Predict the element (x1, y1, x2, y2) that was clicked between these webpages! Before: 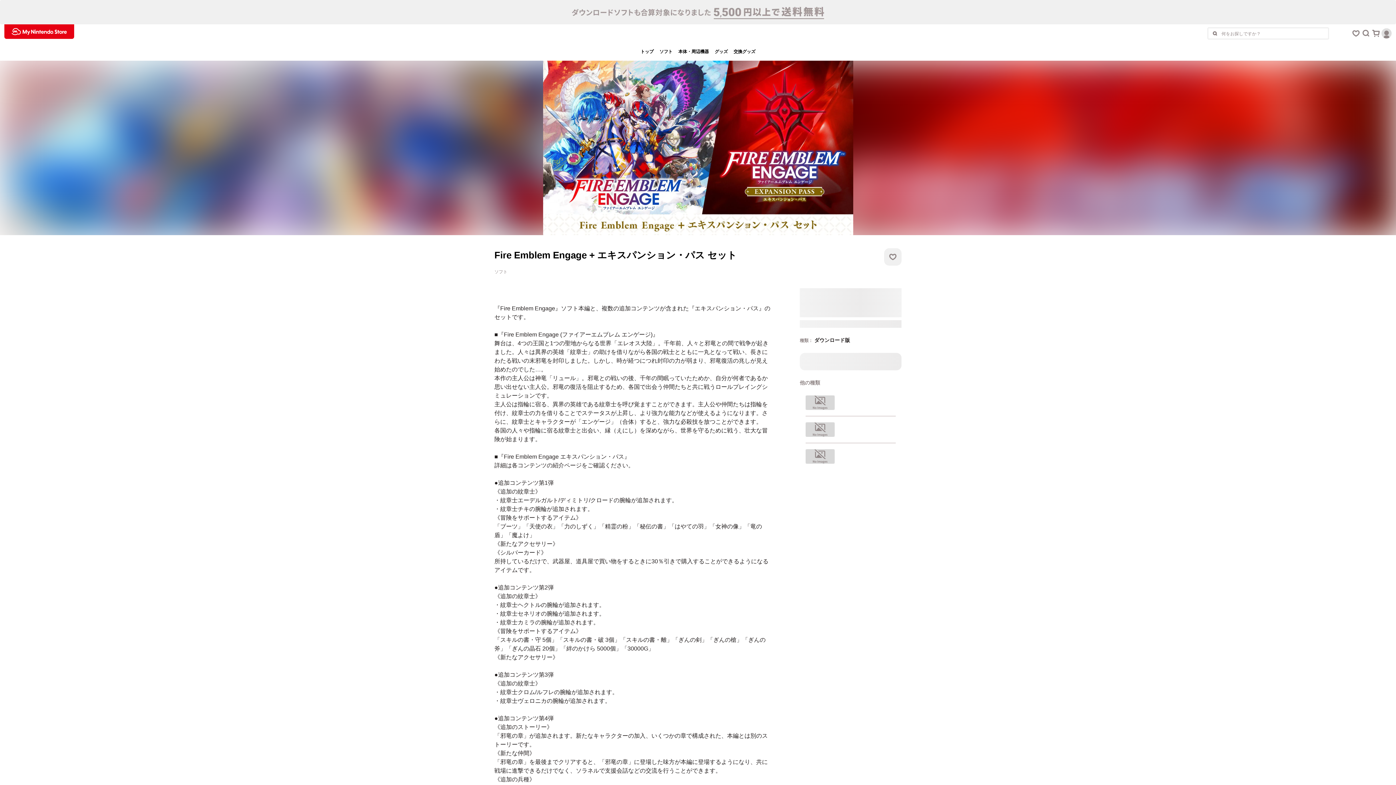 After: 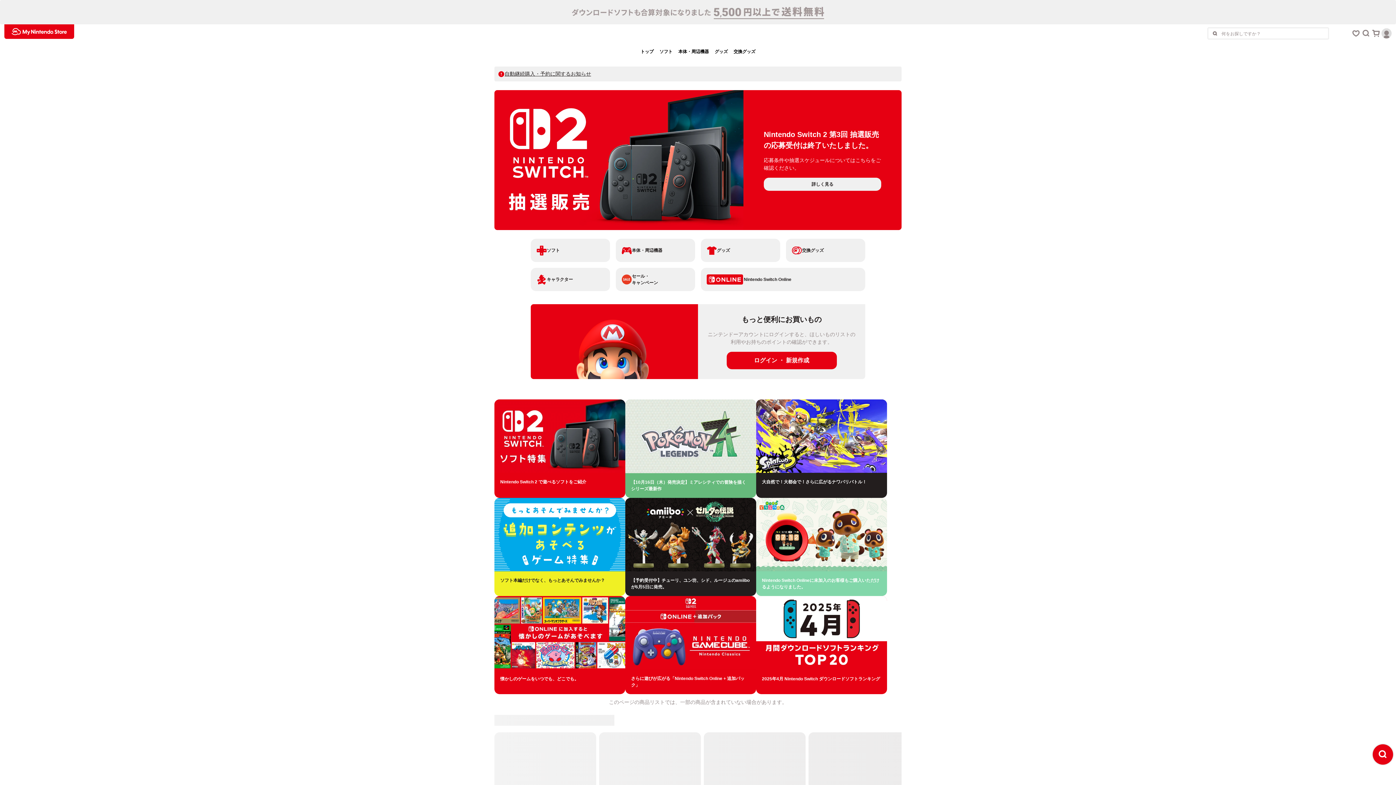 Action: label: My Nintendo Storeロゴ bbox: (4, 24, 74, 38)